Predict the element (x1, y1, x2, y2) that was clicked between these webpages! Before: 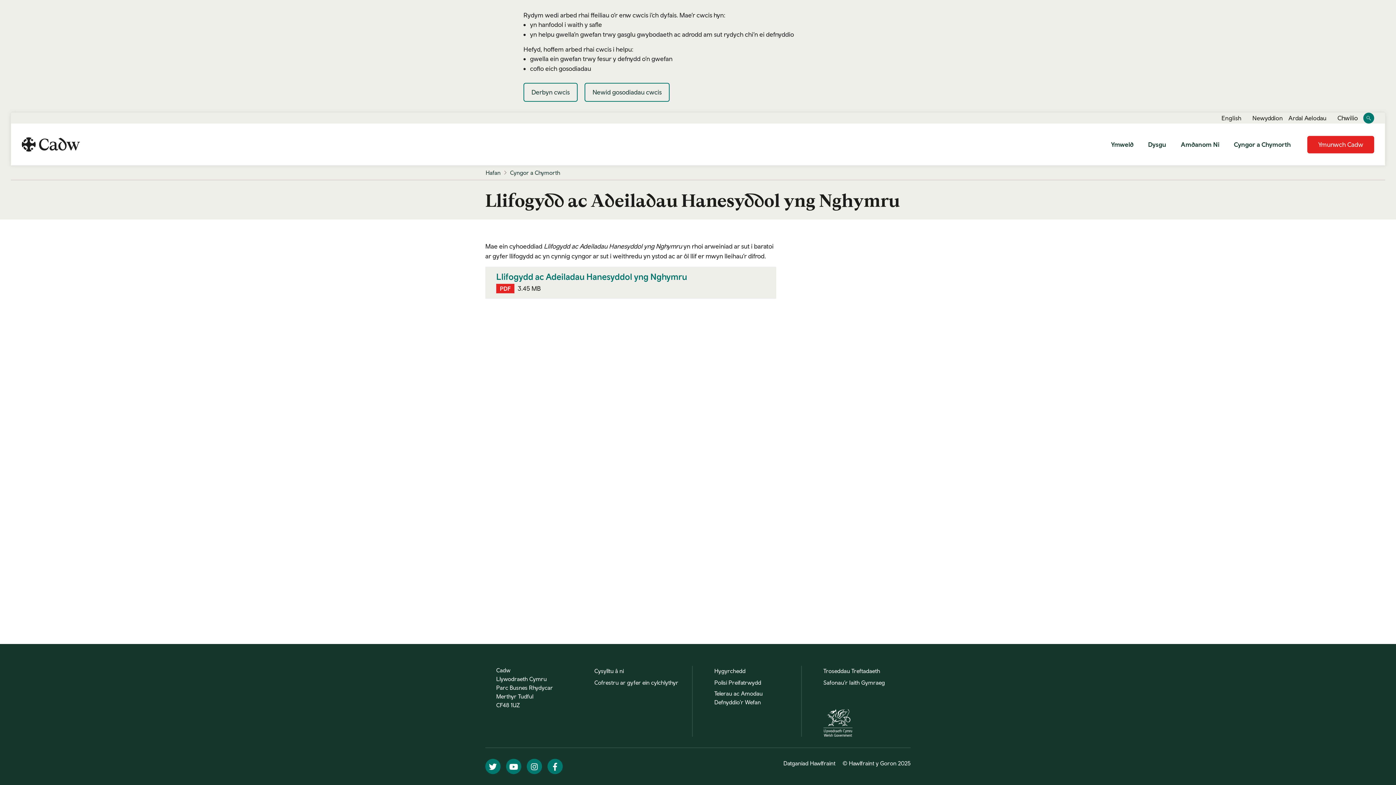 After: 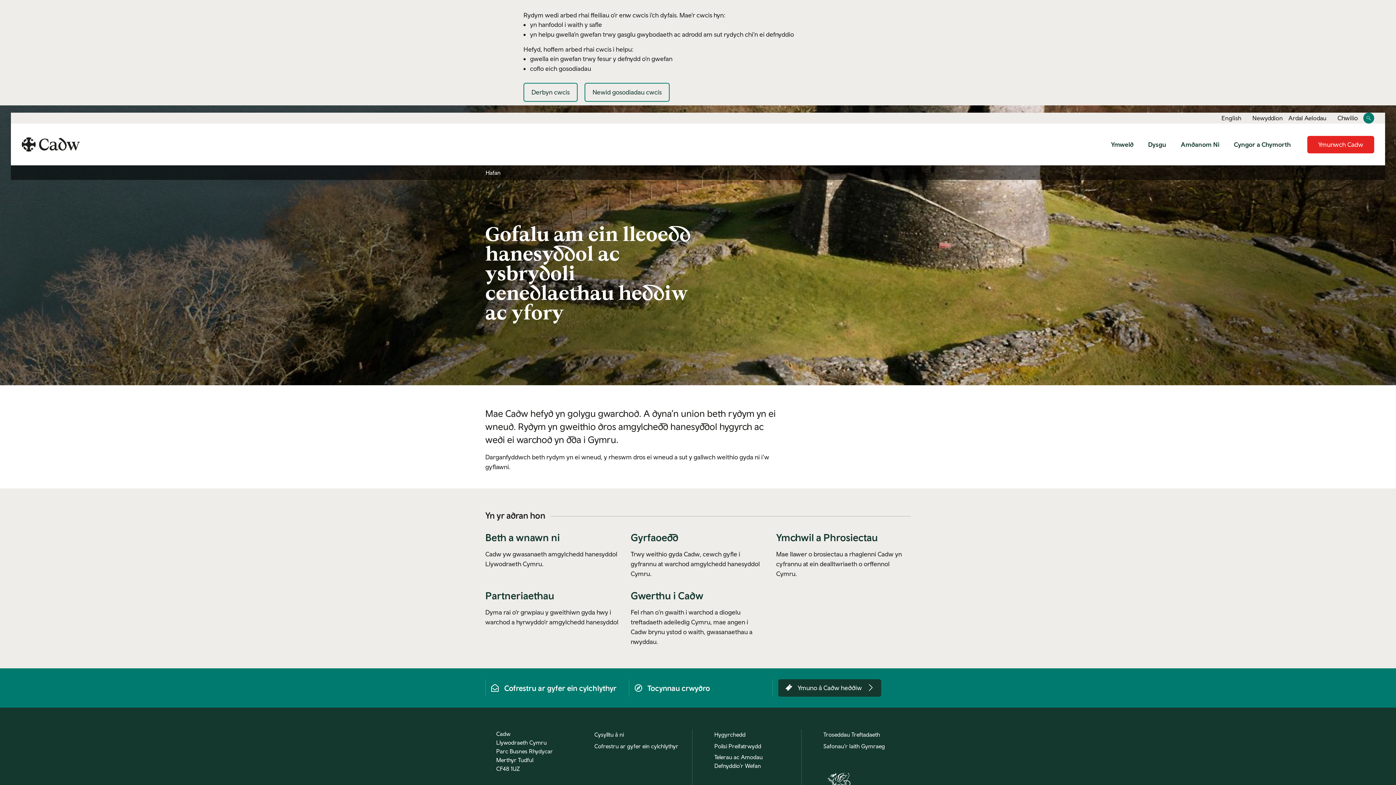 Action: bbox: (1175, 123, 1225, 165) label: Amdanom Ni